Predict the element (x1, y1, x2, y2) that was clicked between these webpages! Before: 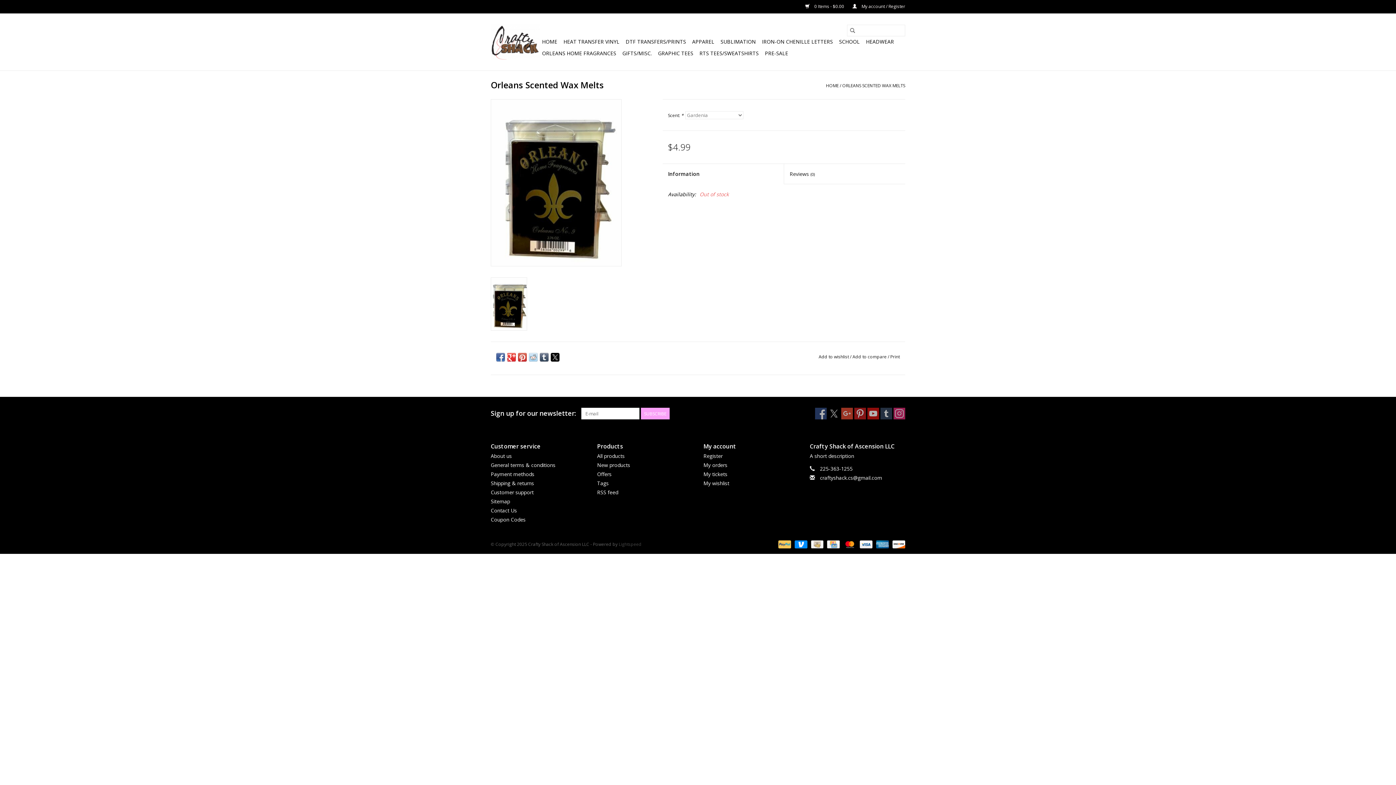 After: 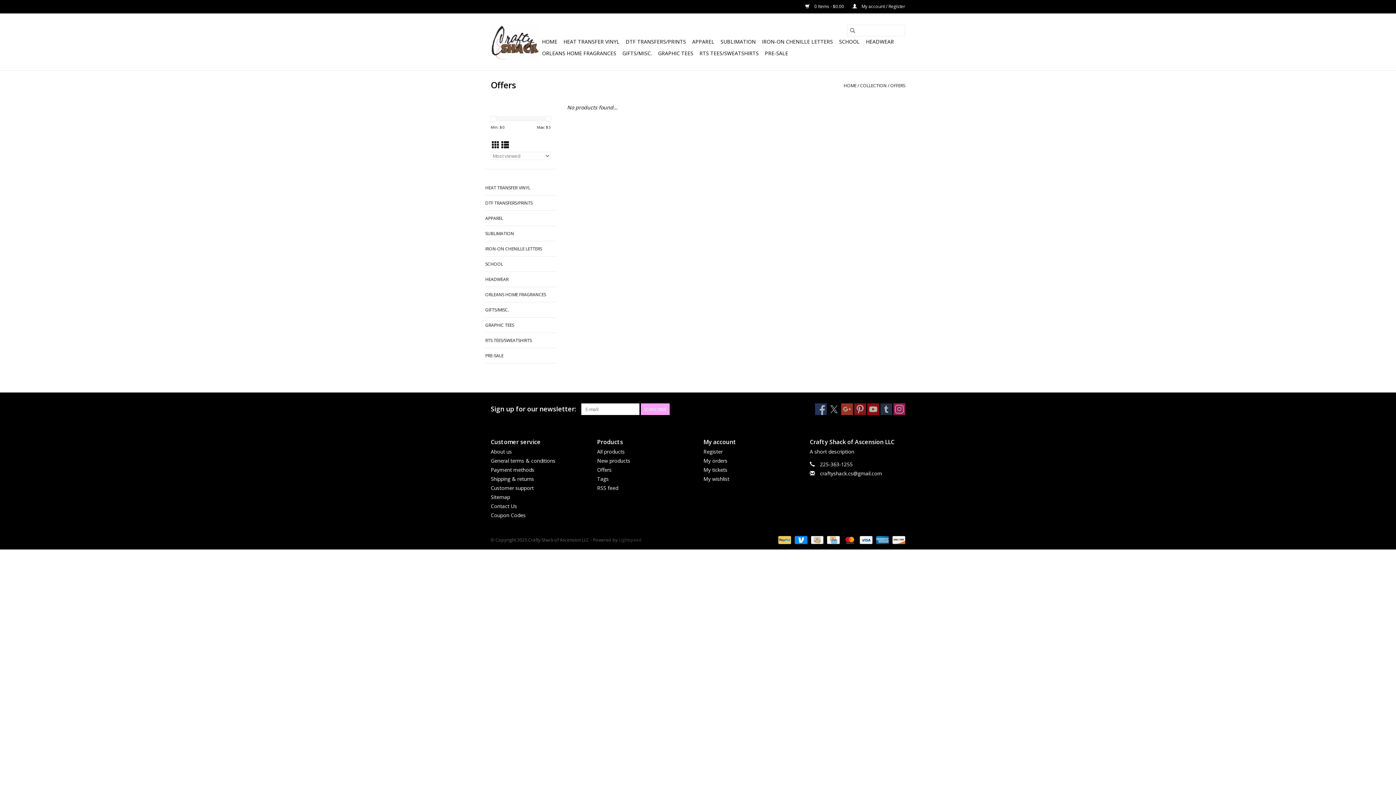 Action: label: Offers bbox: (597, 470, 611, 477)